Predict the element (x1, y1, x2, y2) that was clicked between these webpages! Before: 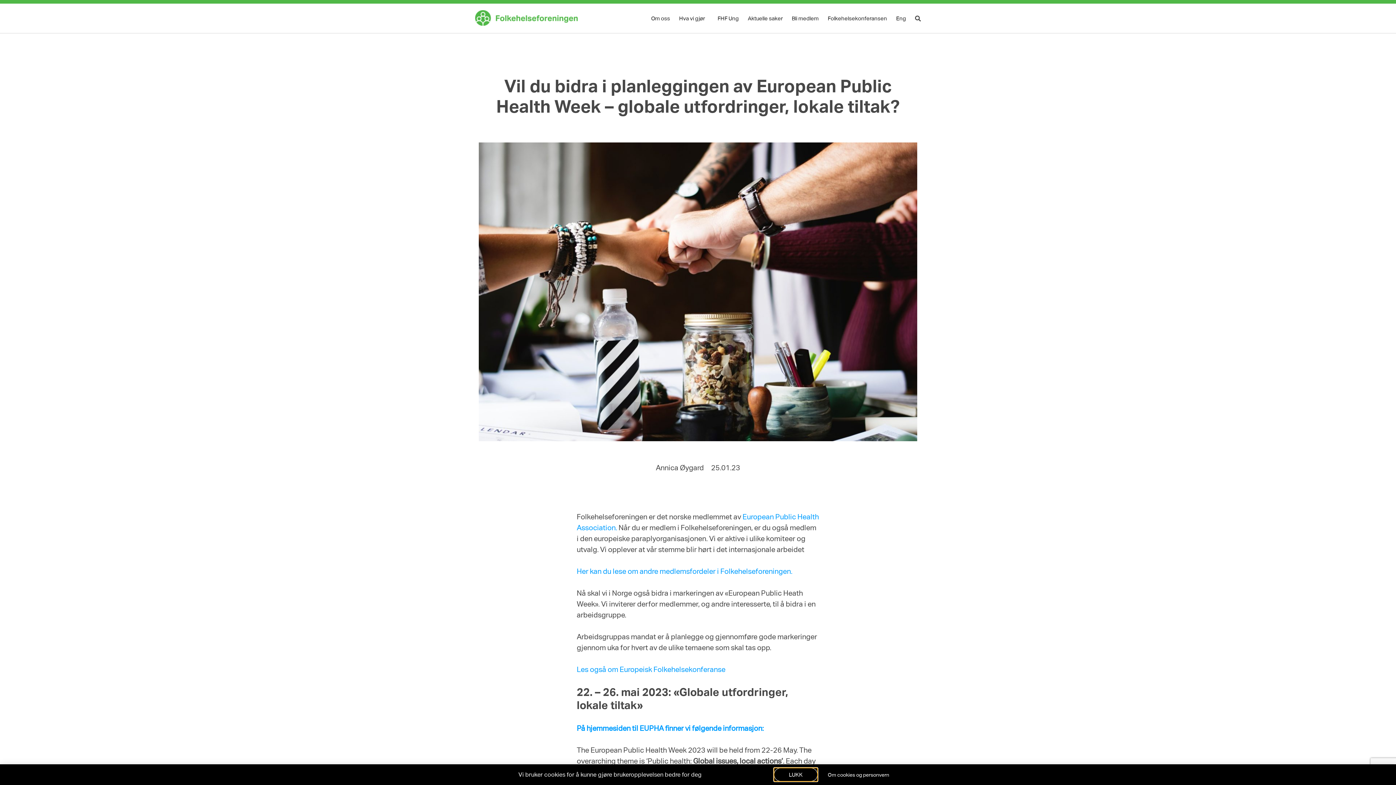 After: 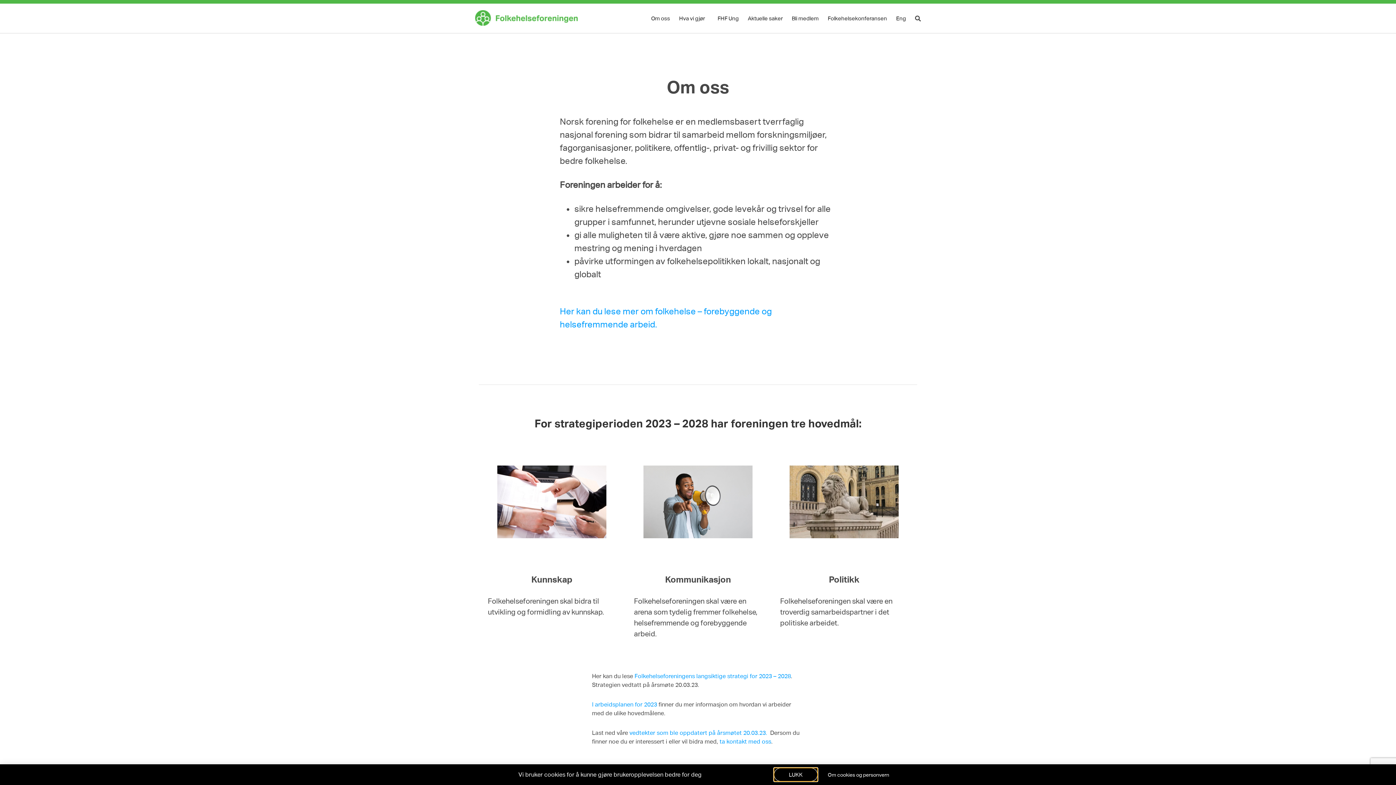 Action: label: Om oss bbox: (643, 10, 677, 26)